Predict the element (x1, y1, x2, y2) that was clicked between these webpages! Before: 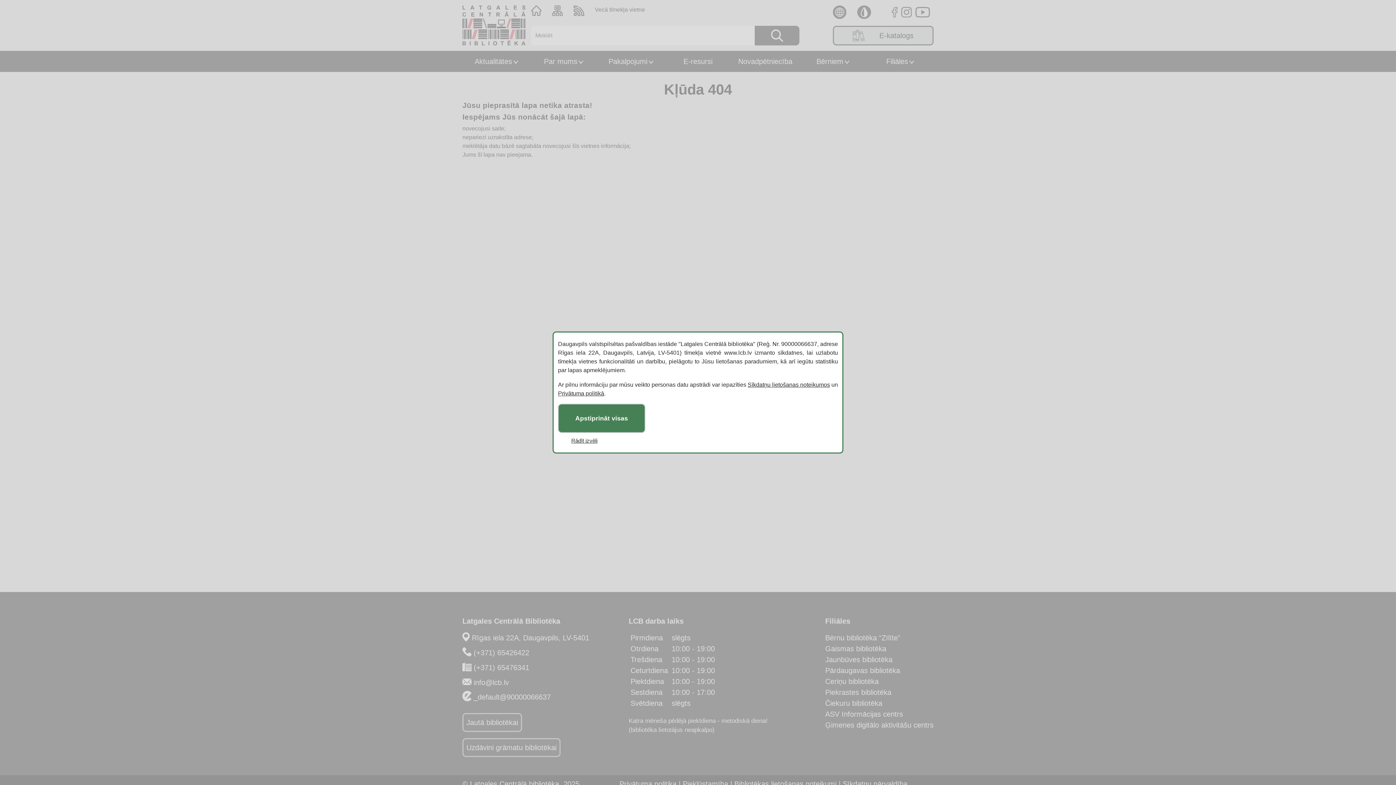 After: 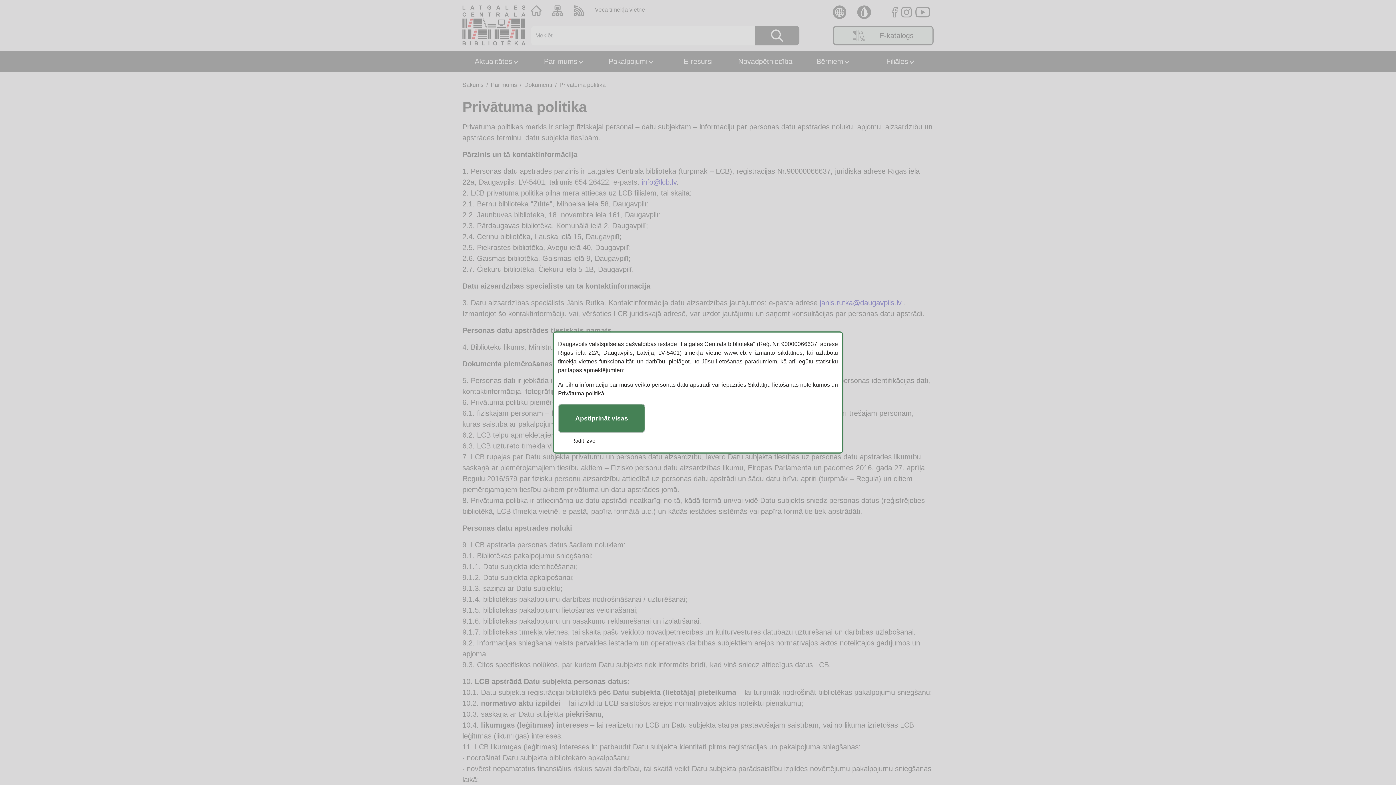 Action: bbox: (558, 390, 604, 396) label: Privātuma politikā